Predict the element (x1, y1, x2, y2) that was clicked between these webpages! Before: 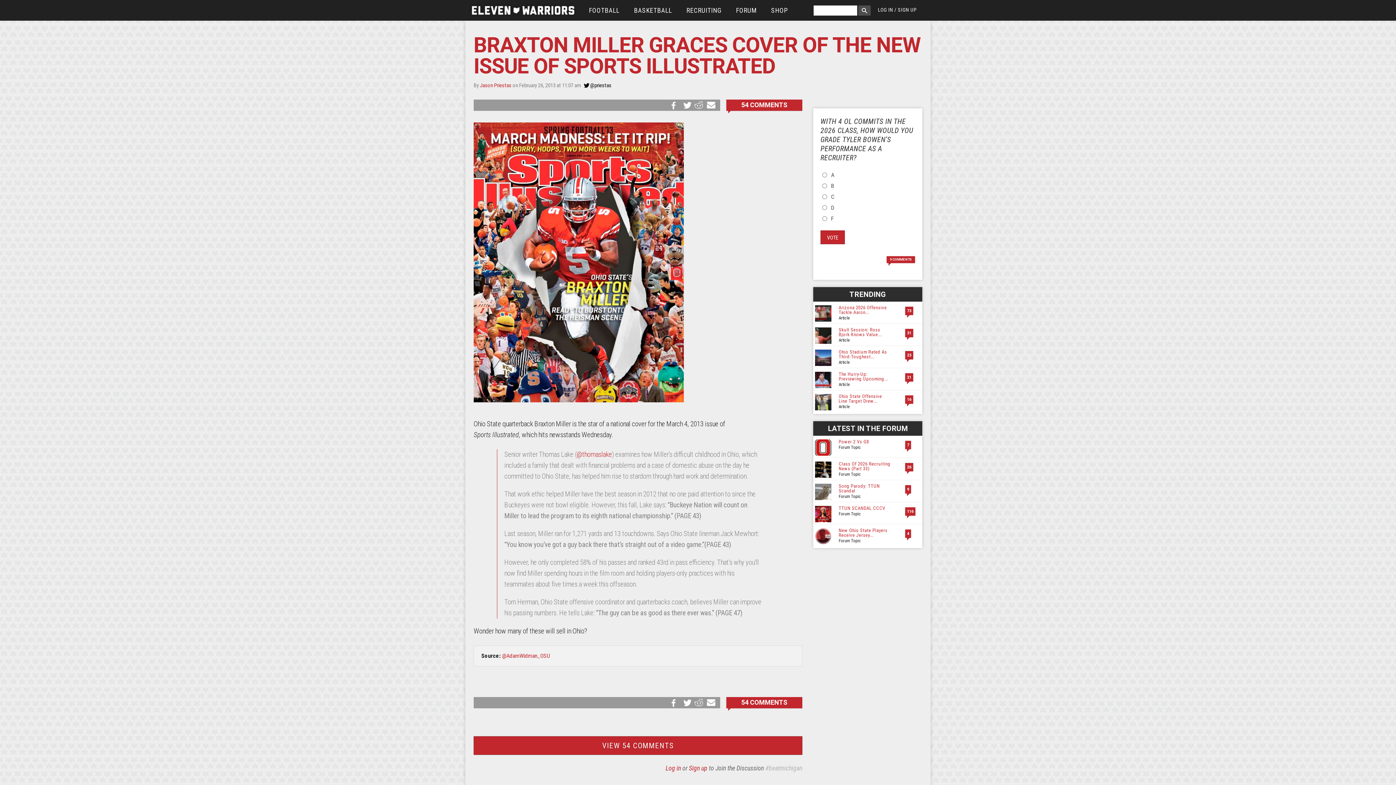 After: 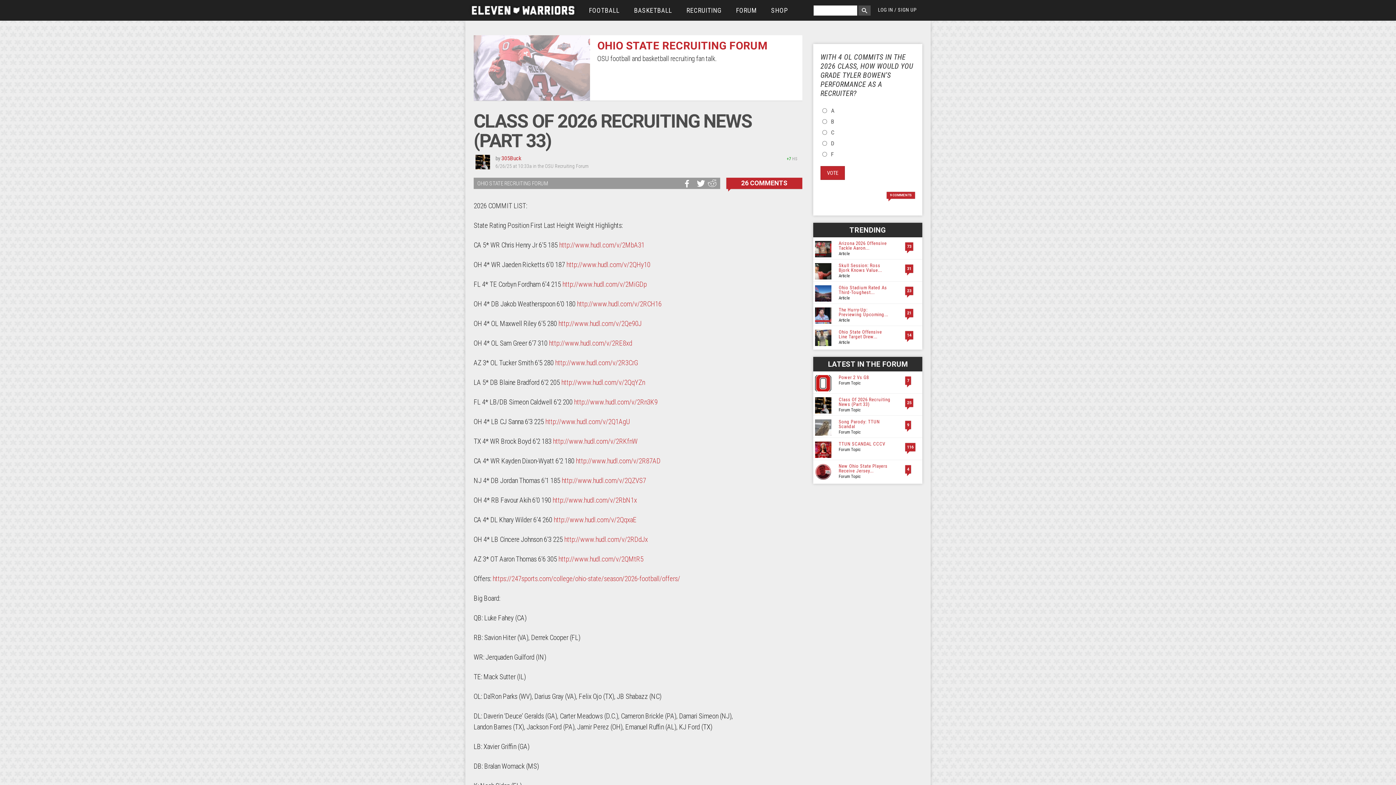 Action: bbox: (838, 461, 890, 471) label: Class Of 2026 Recruiting News (Part 33)